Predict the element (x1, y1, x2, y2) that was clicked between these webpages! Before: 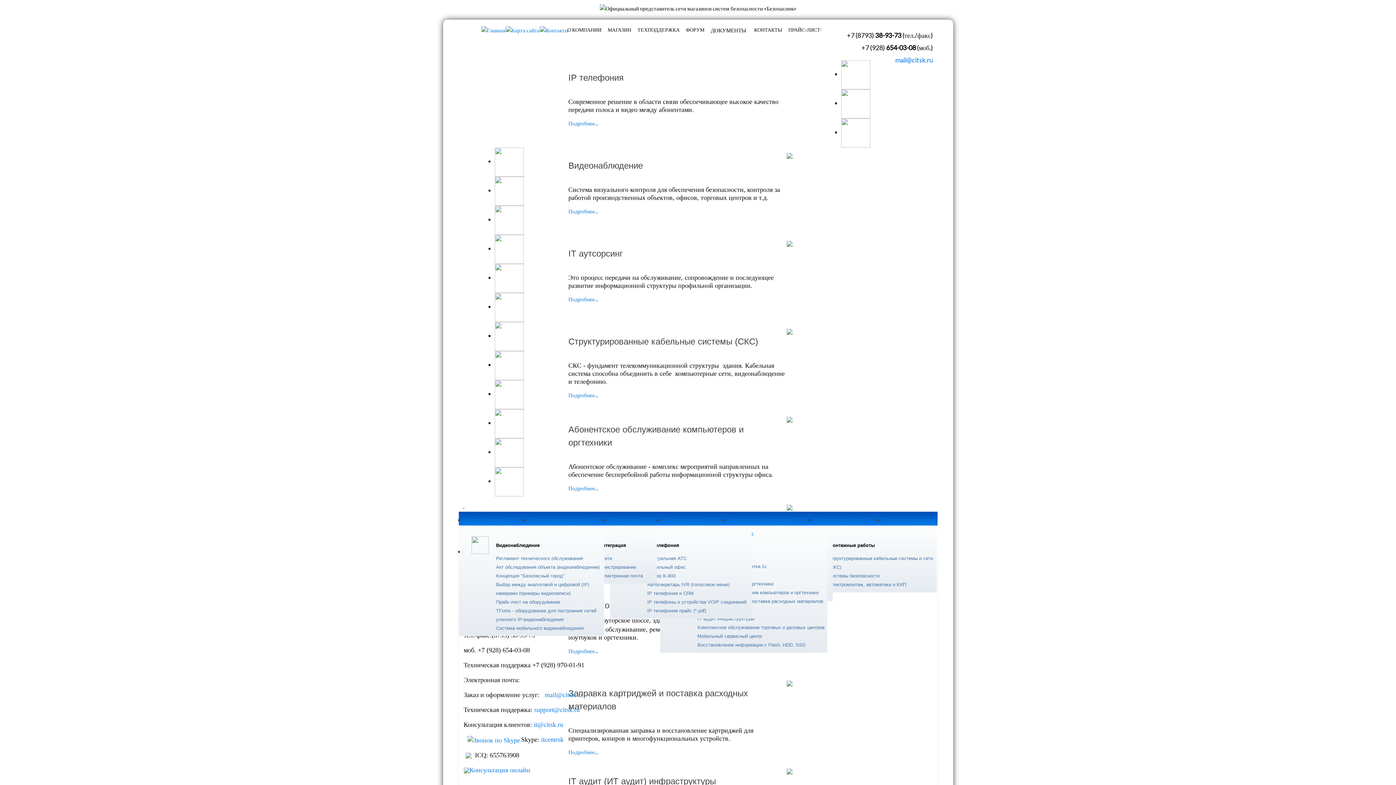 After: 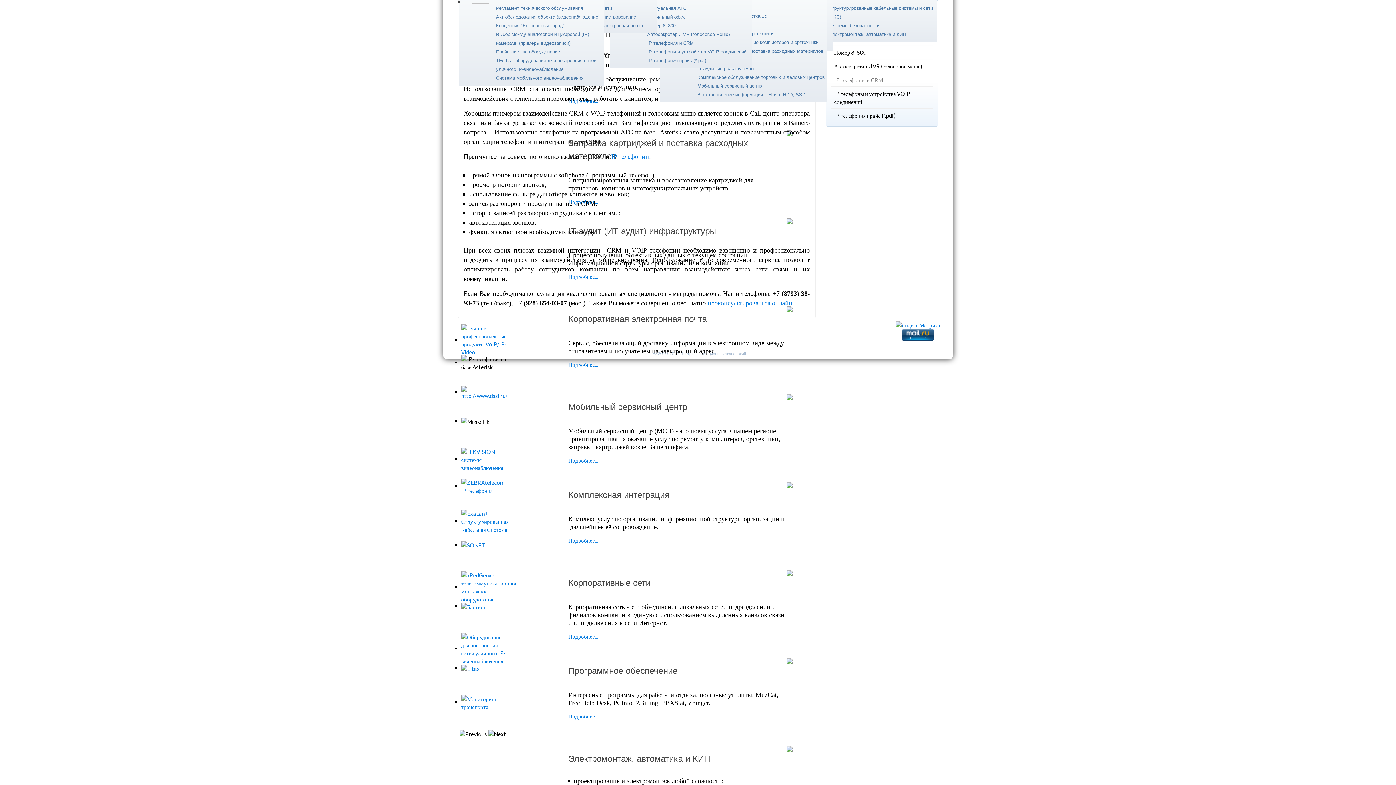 Action: label: IP телефония и CRM bbox: (647, 590, 694, 596)